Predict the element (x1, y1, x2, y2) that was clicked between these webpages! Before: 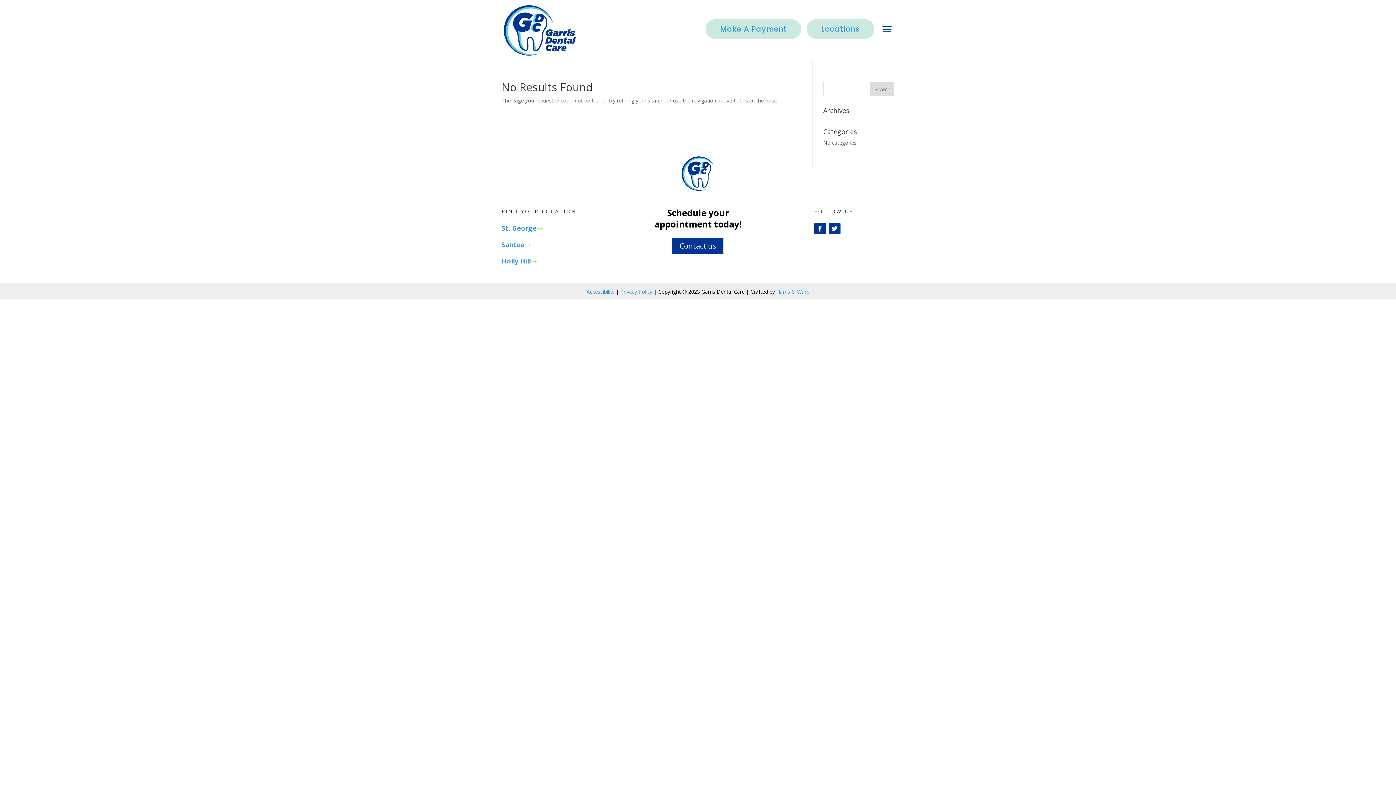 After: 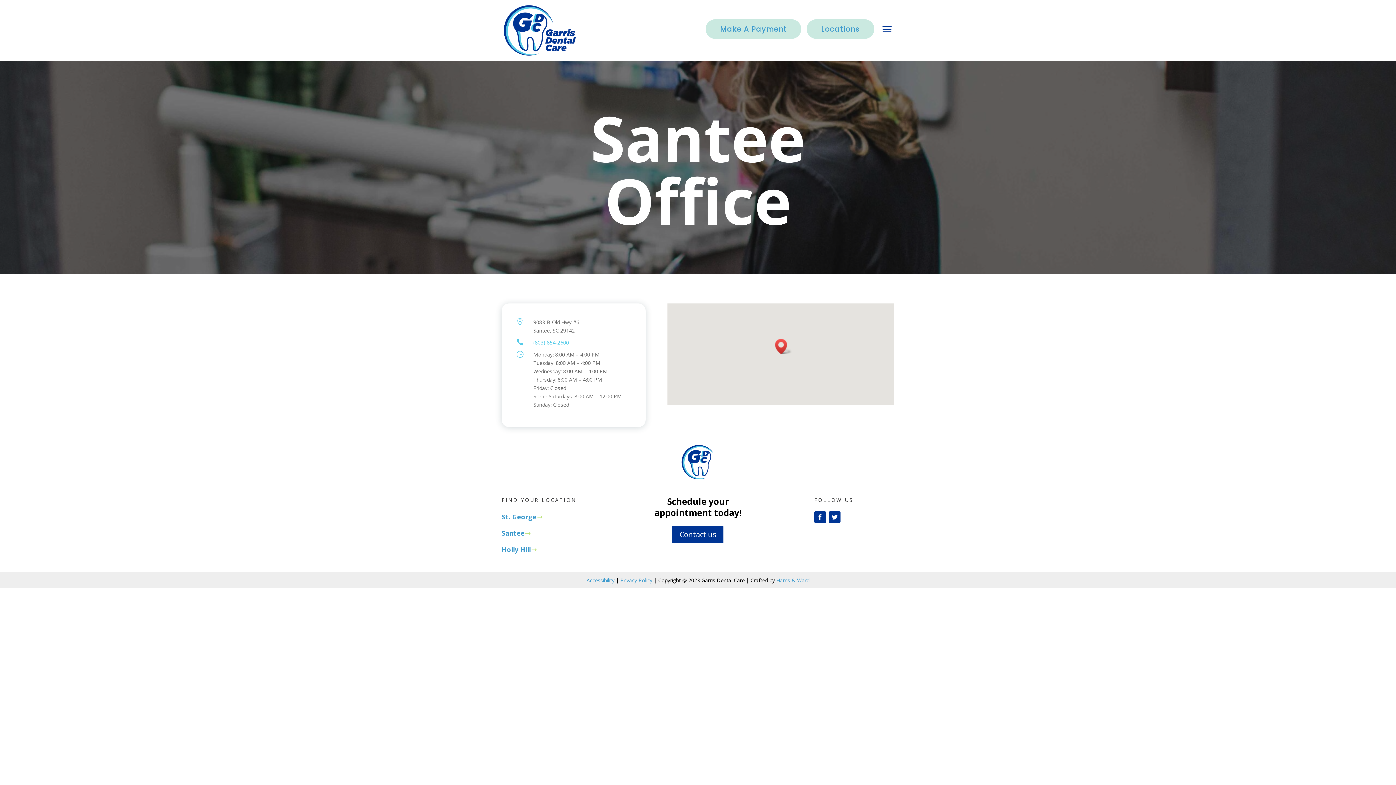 Action: bbox: (501, 240, 531, 249) label: Santee